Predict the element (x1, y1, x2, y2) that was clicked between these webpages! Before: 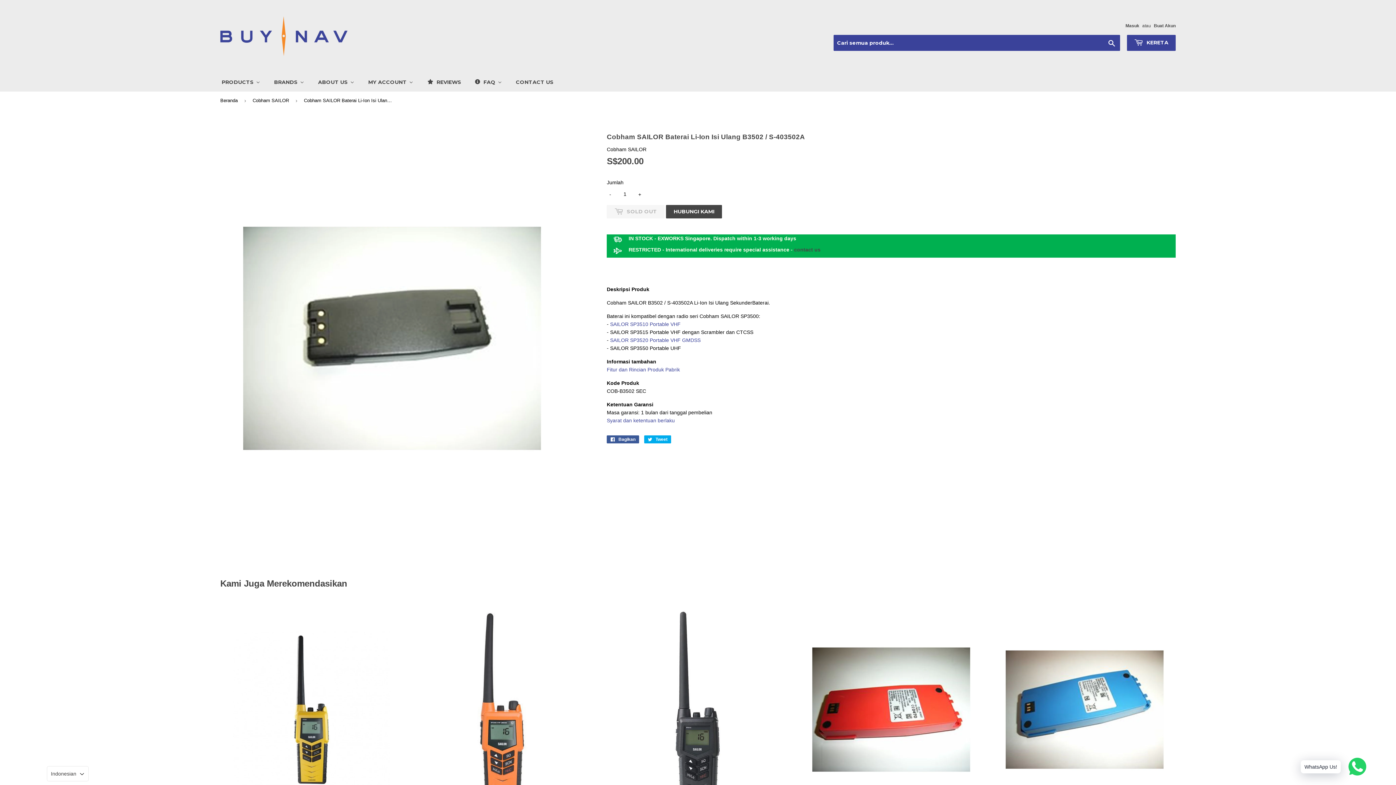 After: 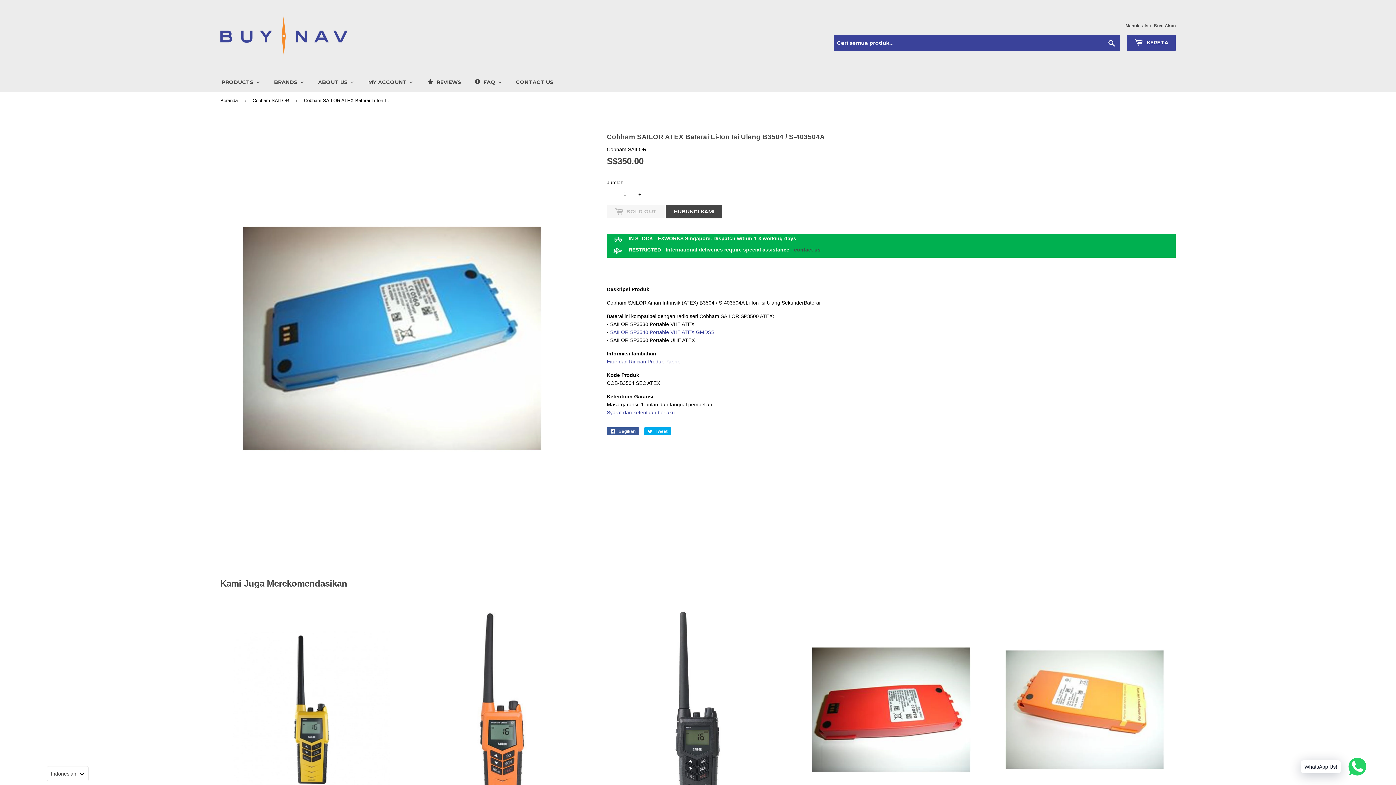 Action: bbox: (993, 600, 1175, 855) label: Cobham SAILOR ATEX Baterai Li-Ion Isi Ulang B3504 / S-403504A

Harga biasa
S$350.00
S$350.00